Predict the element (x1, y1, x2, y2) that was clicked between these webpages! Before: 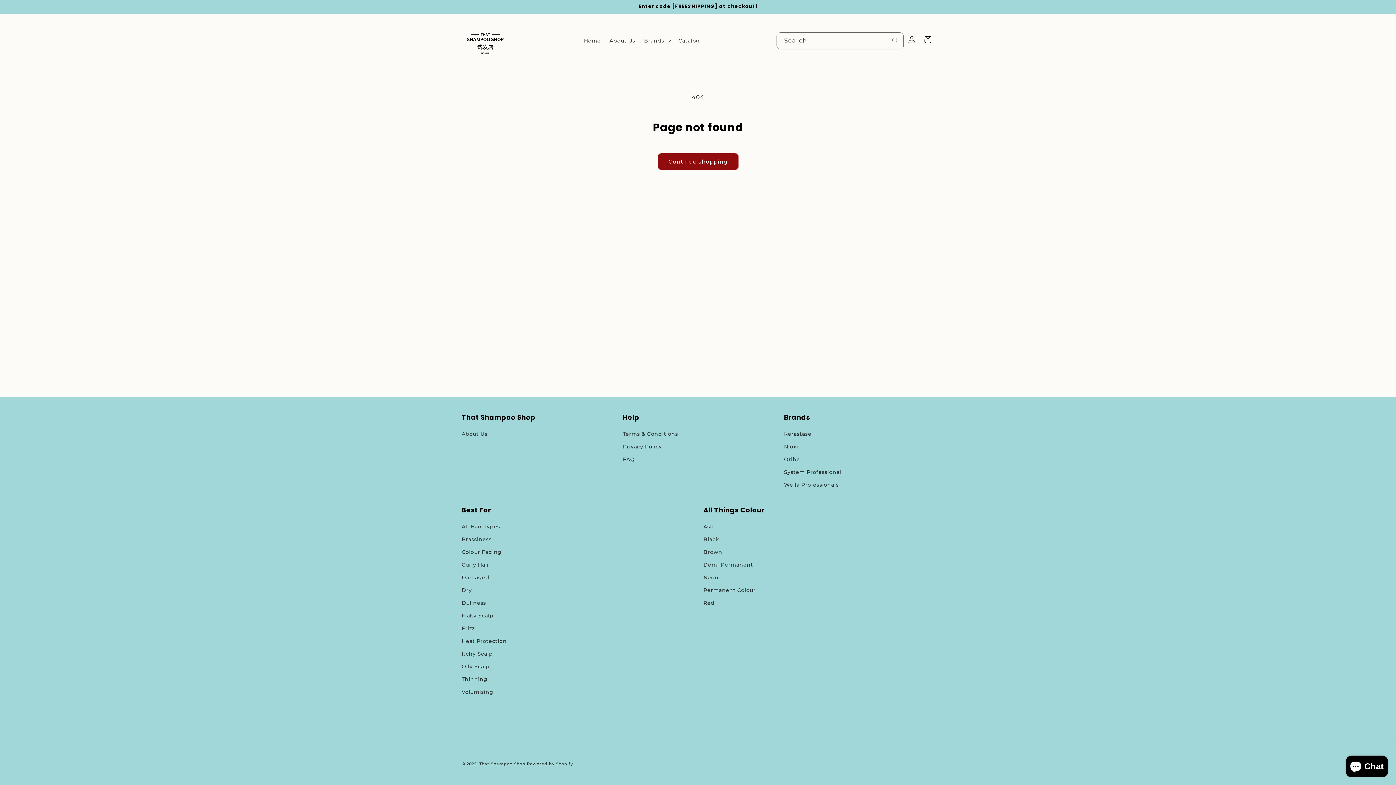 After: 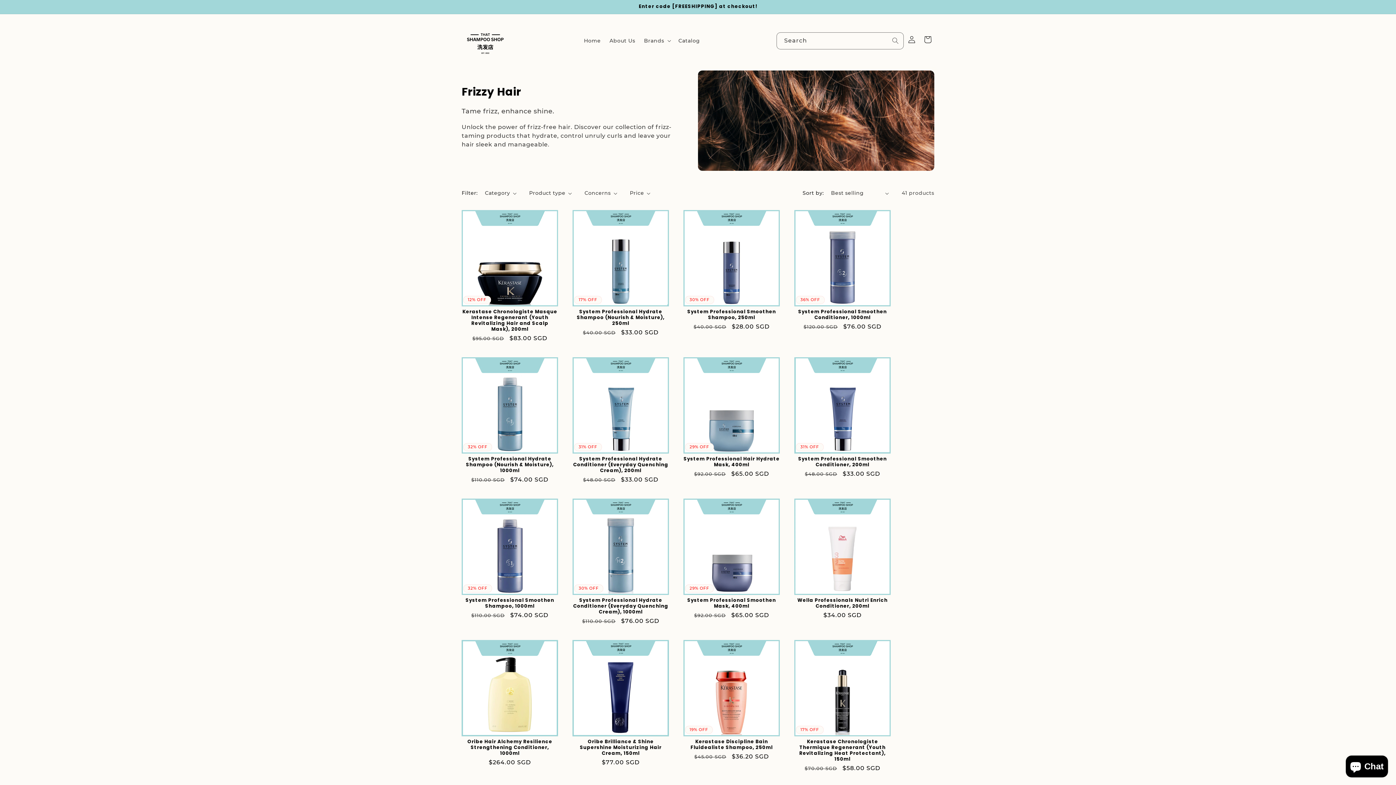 Action: label: Frizz bbox: (461, 622, 474, 635)